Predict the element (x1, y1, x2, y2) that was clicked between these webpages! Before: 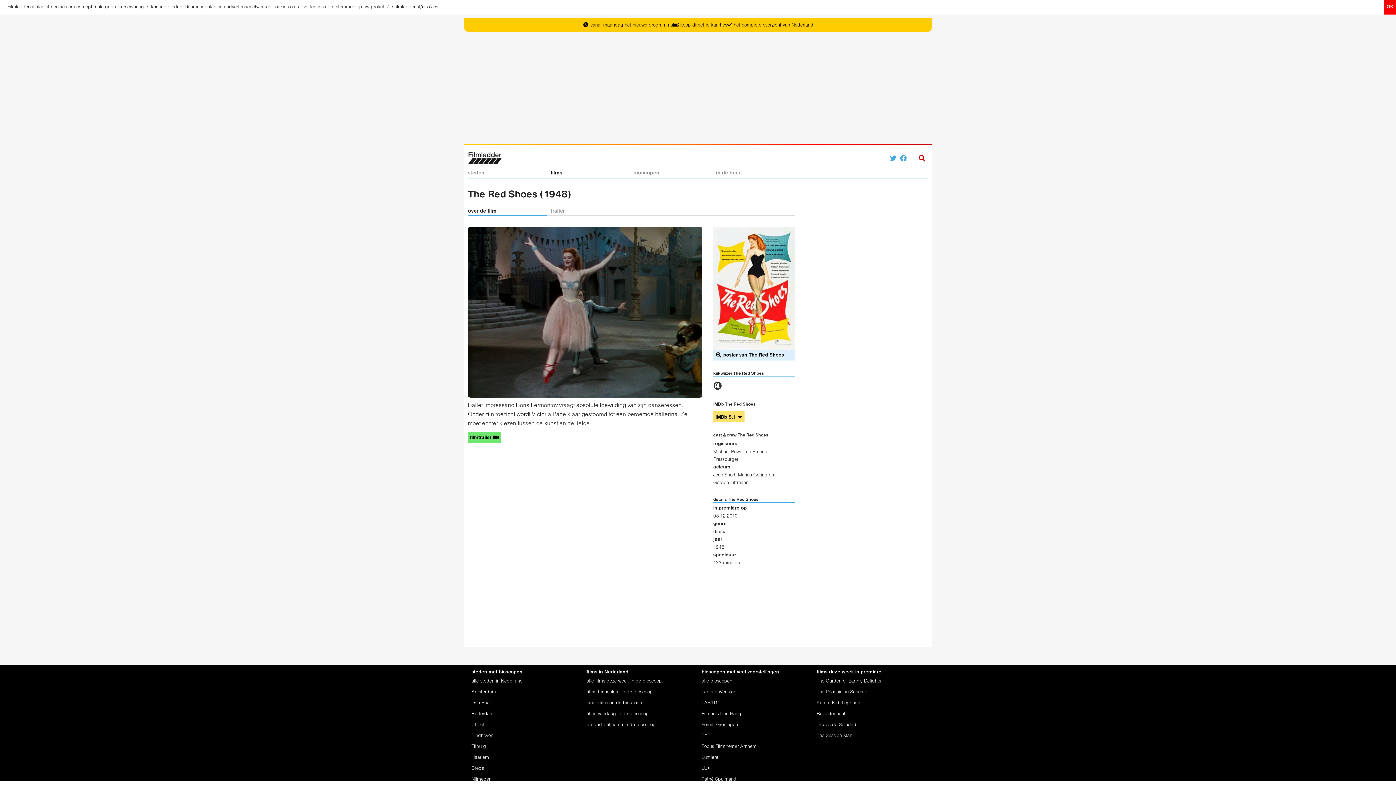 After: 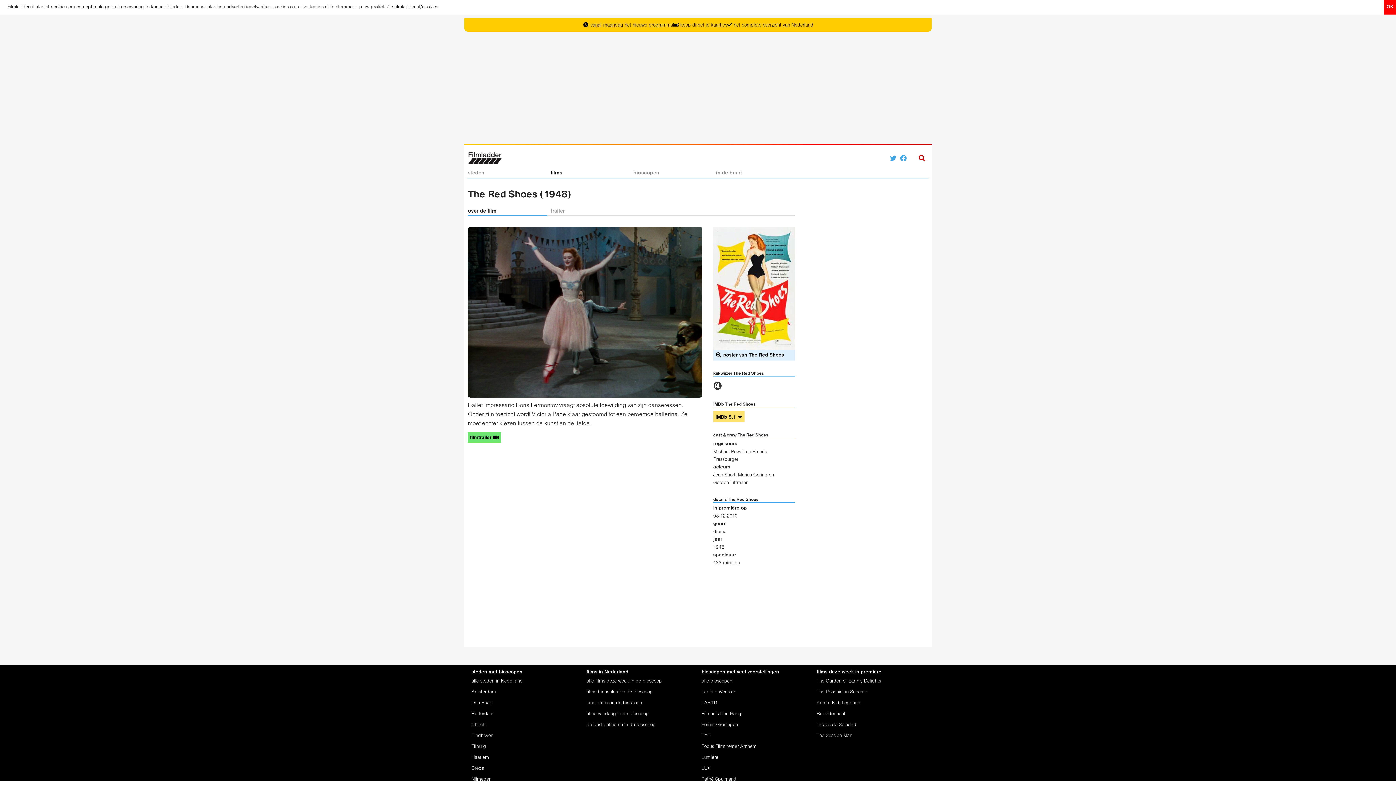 Action: bbox: (890, 156, 896, 161)